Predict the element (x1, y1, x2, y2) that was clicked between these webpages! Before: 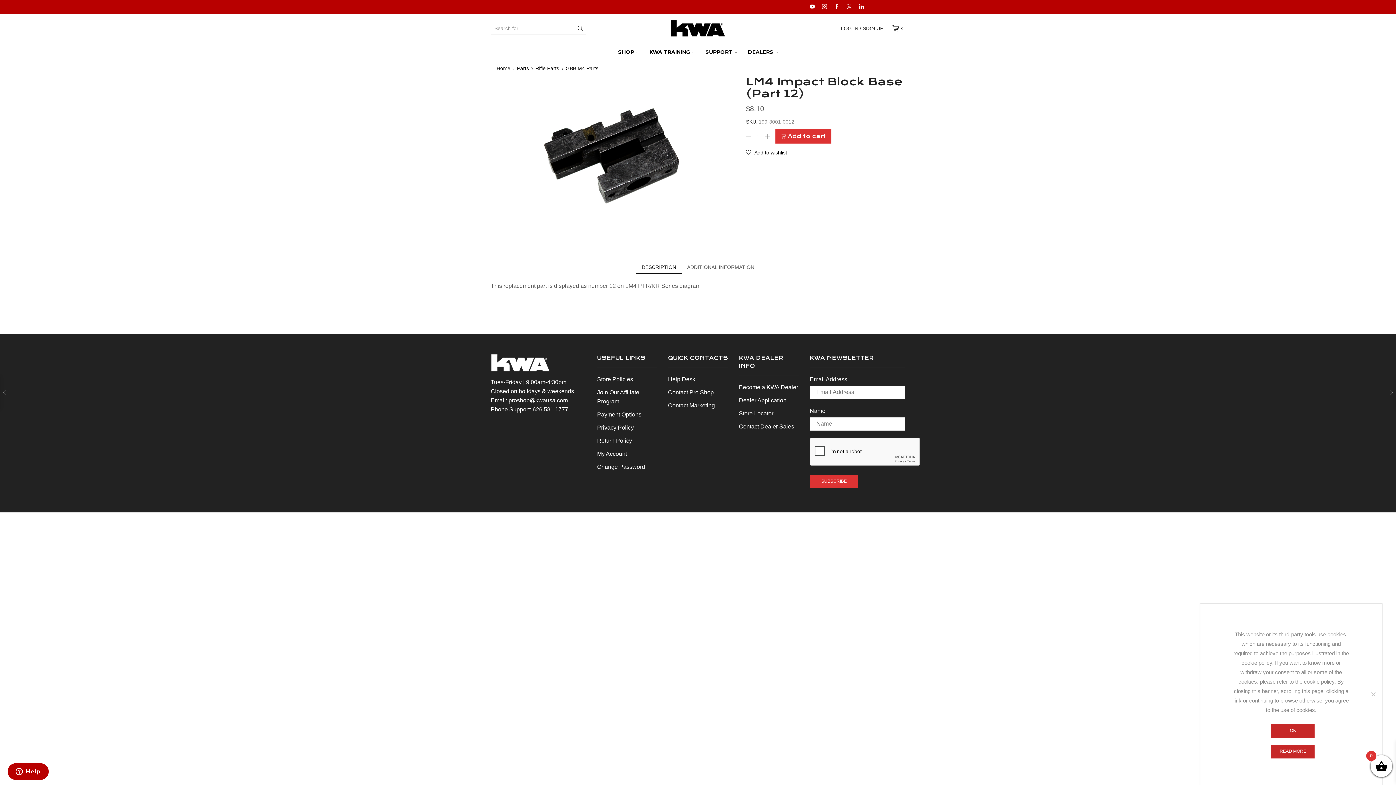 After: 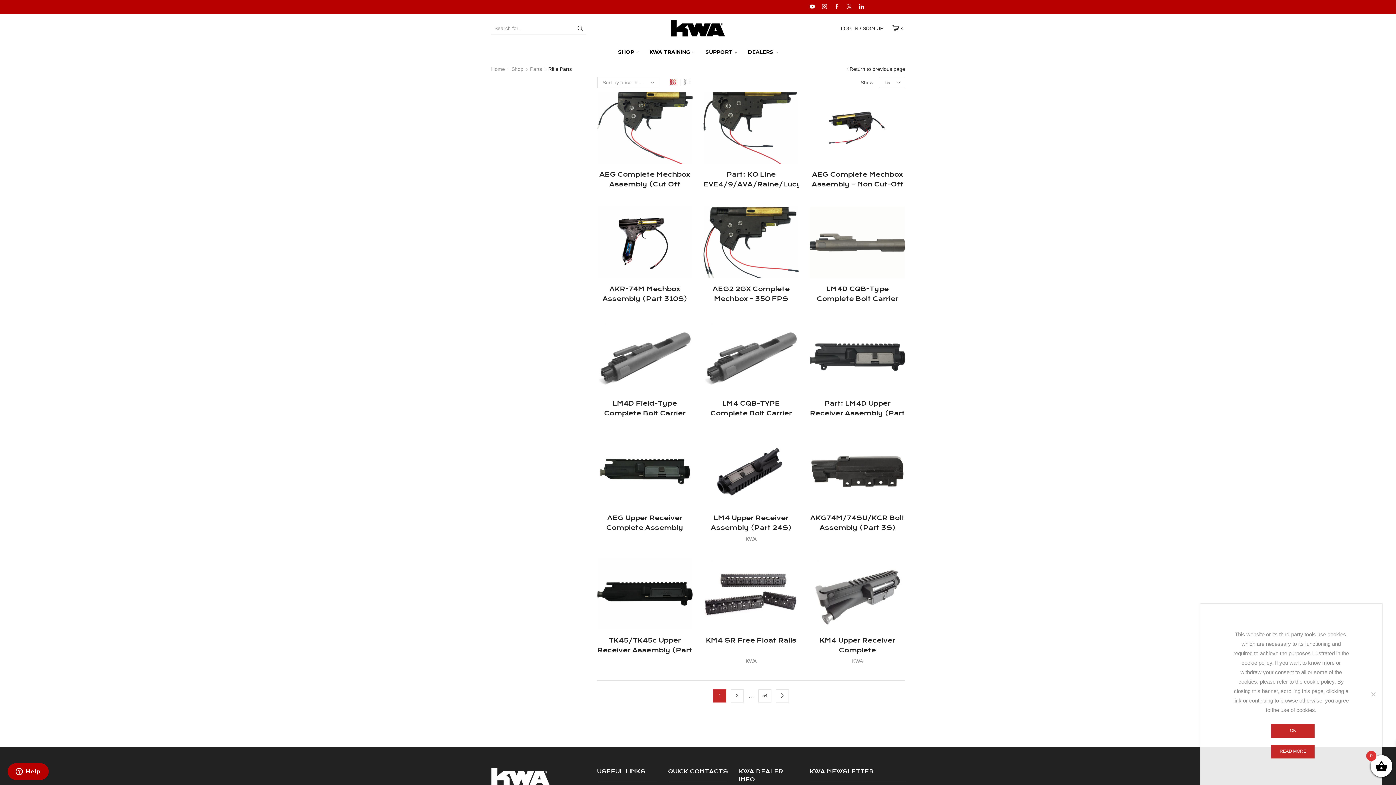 Action: bbox: (535, 65, 559, 71) label: Rifle Parts